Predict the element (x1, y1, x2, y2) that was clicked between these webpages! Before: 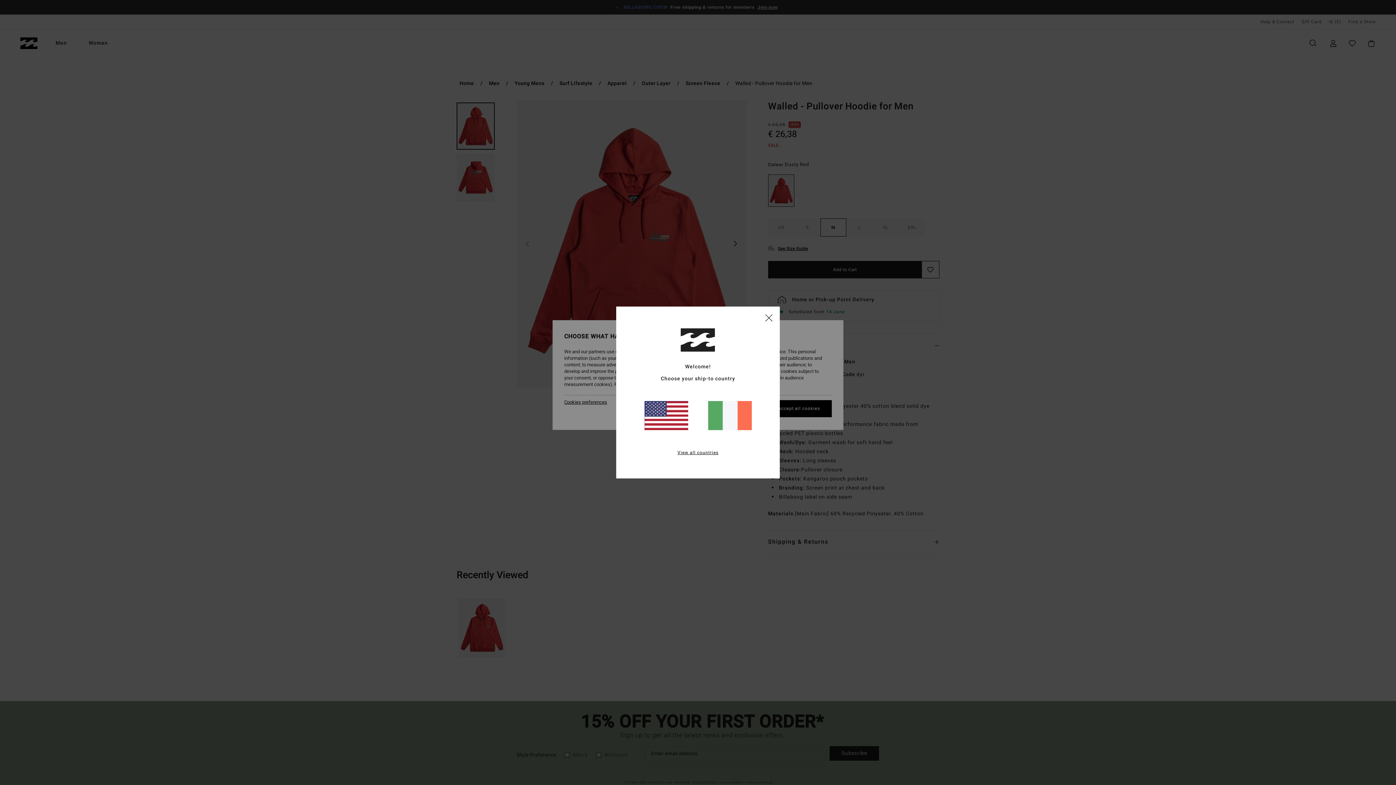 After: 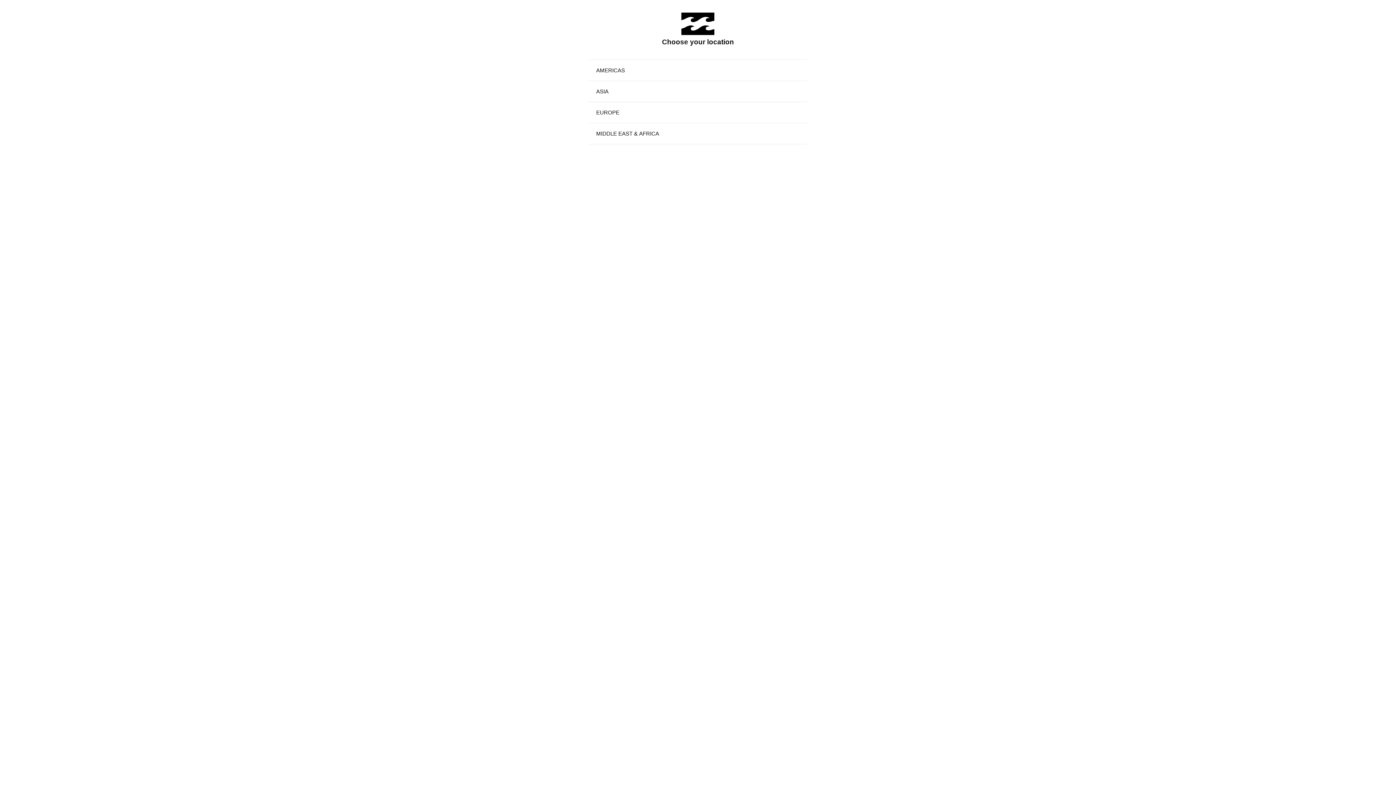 Action: label: View all countries bbox: (677, 449, 718, 456)